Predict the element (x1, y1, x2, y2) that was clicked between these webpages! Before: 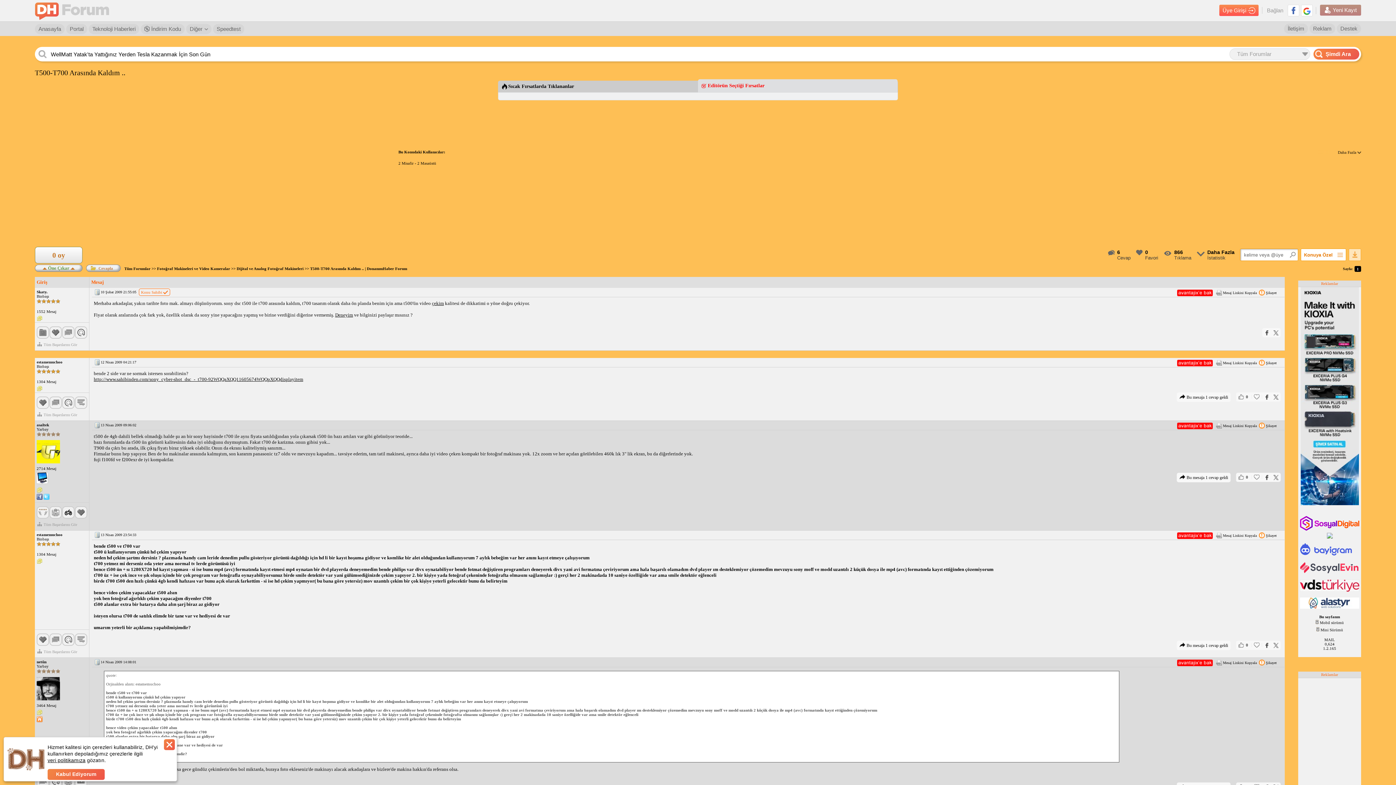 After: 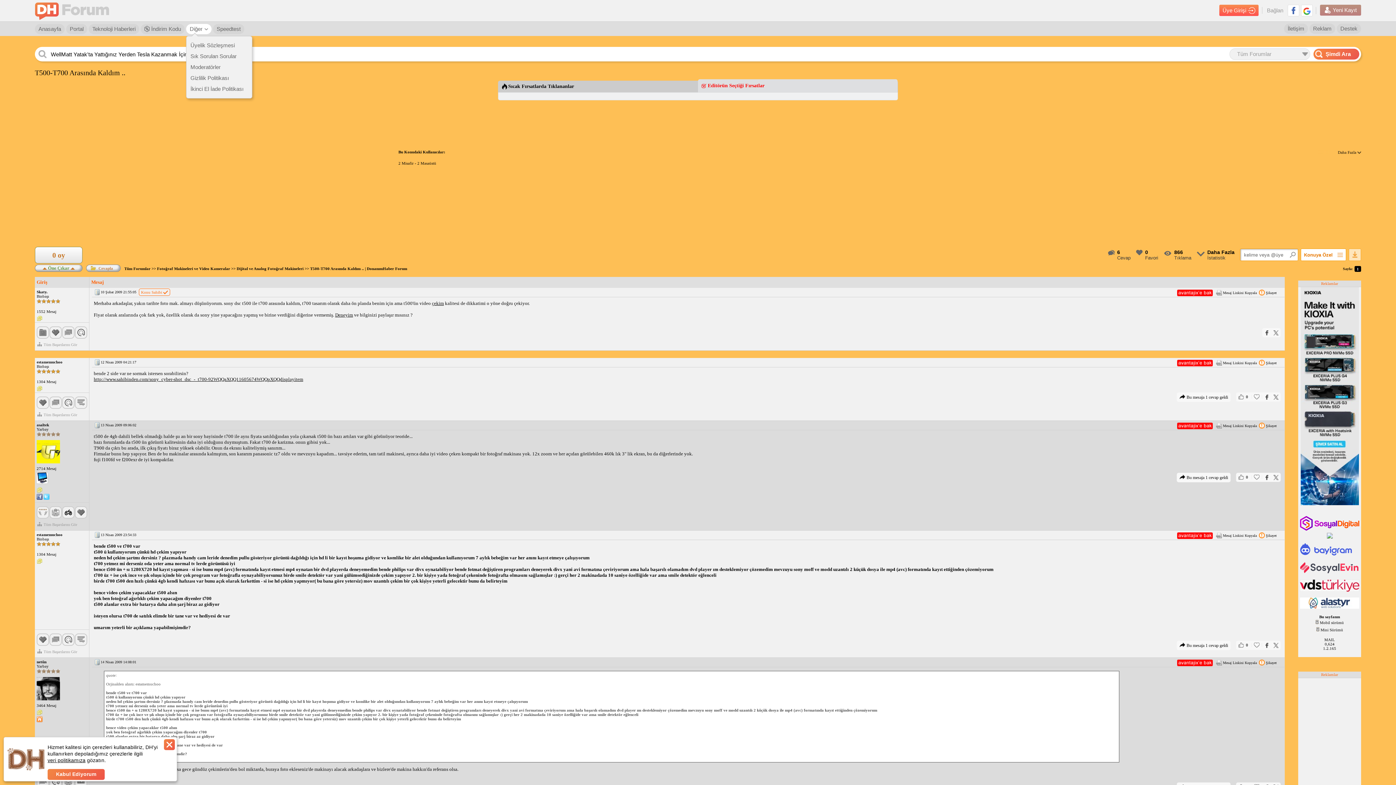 Action: label: Diğer bbox: (186, 24, 211, 34)